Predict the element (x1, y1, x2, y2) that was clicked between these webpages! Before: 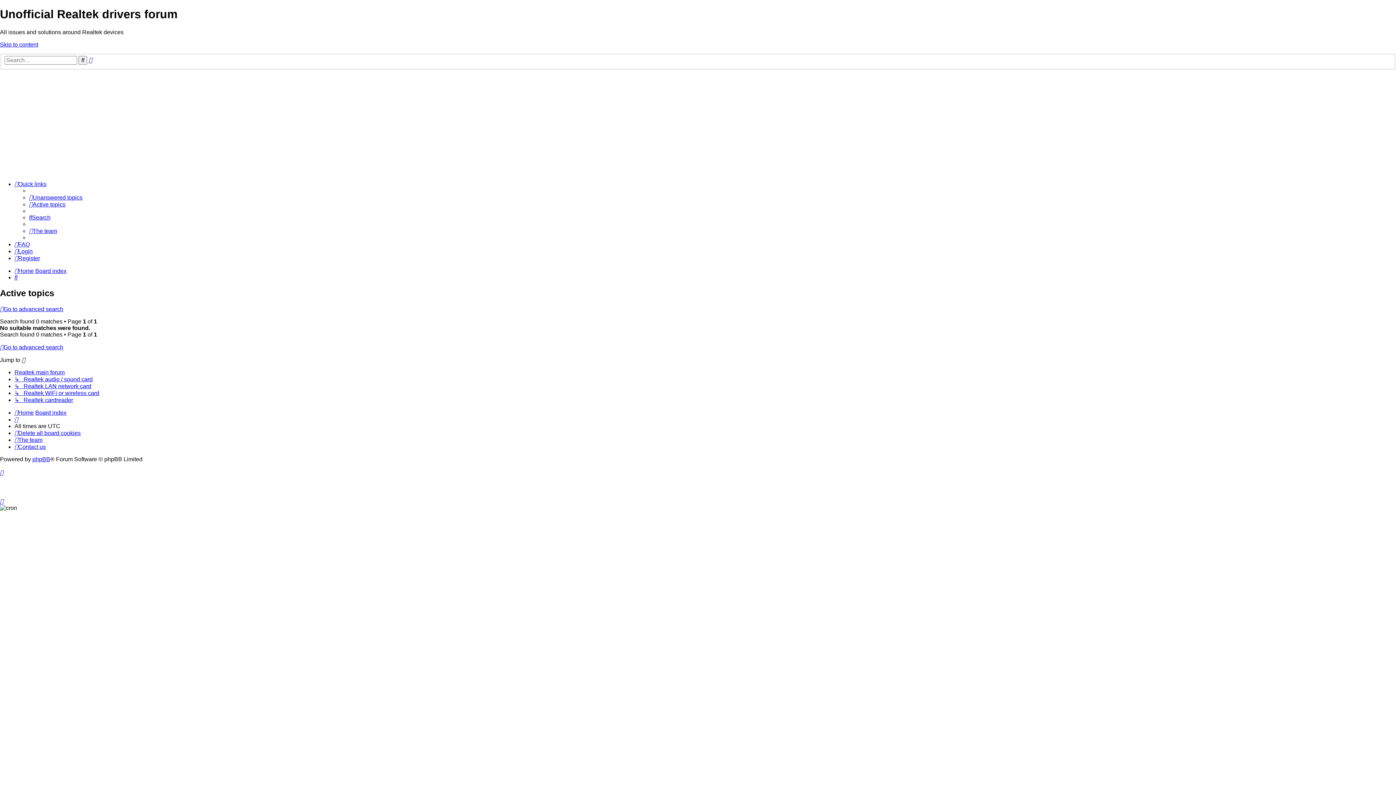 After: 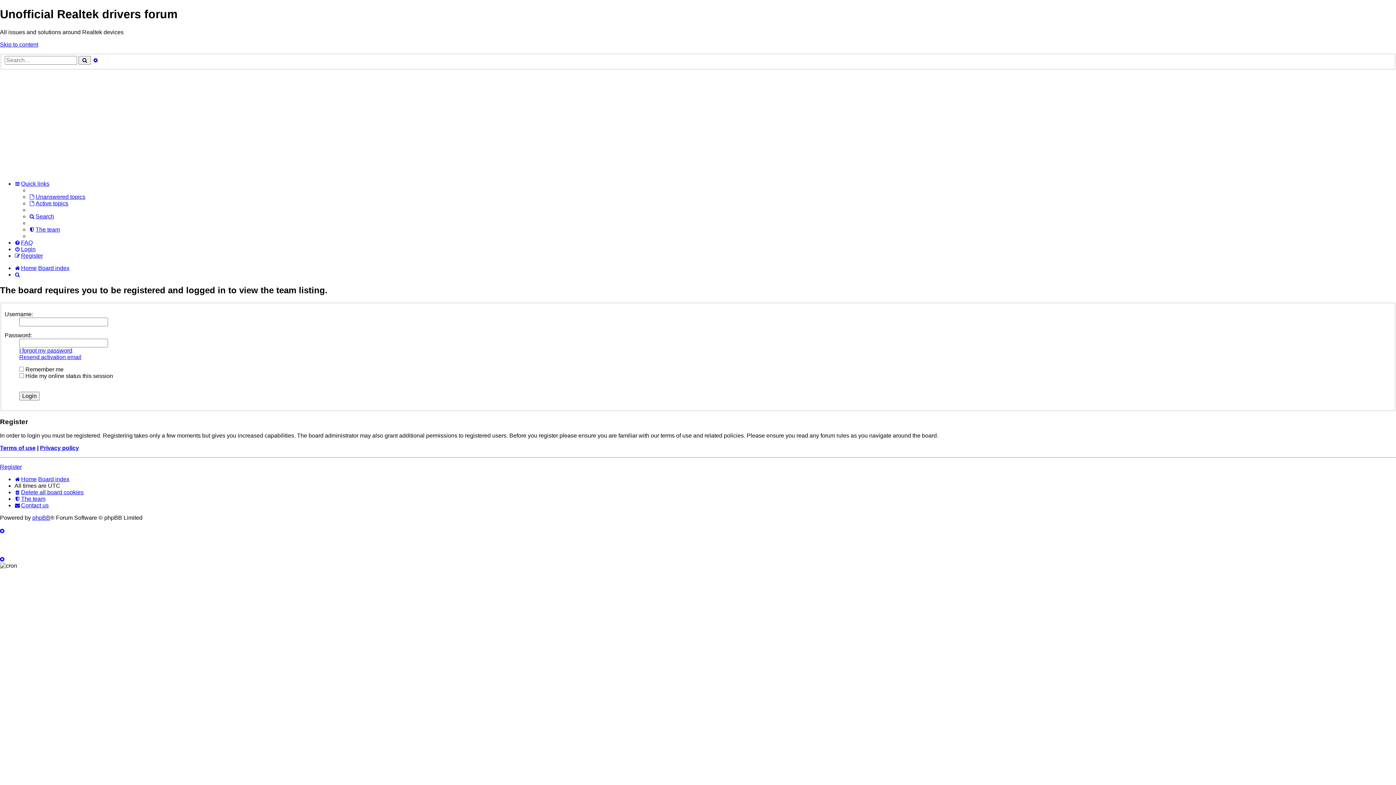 Action: bbox: (14, 437, 42, 443) label: The team